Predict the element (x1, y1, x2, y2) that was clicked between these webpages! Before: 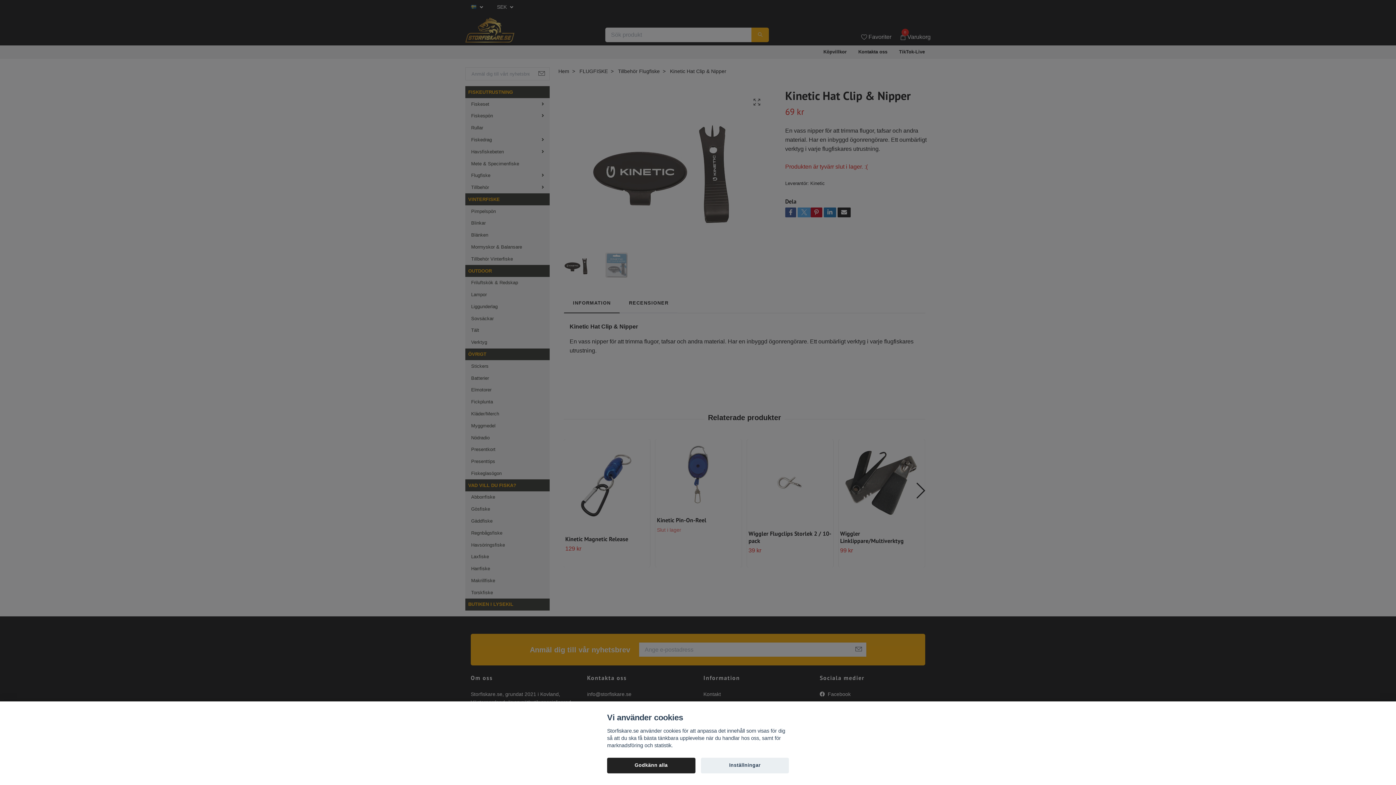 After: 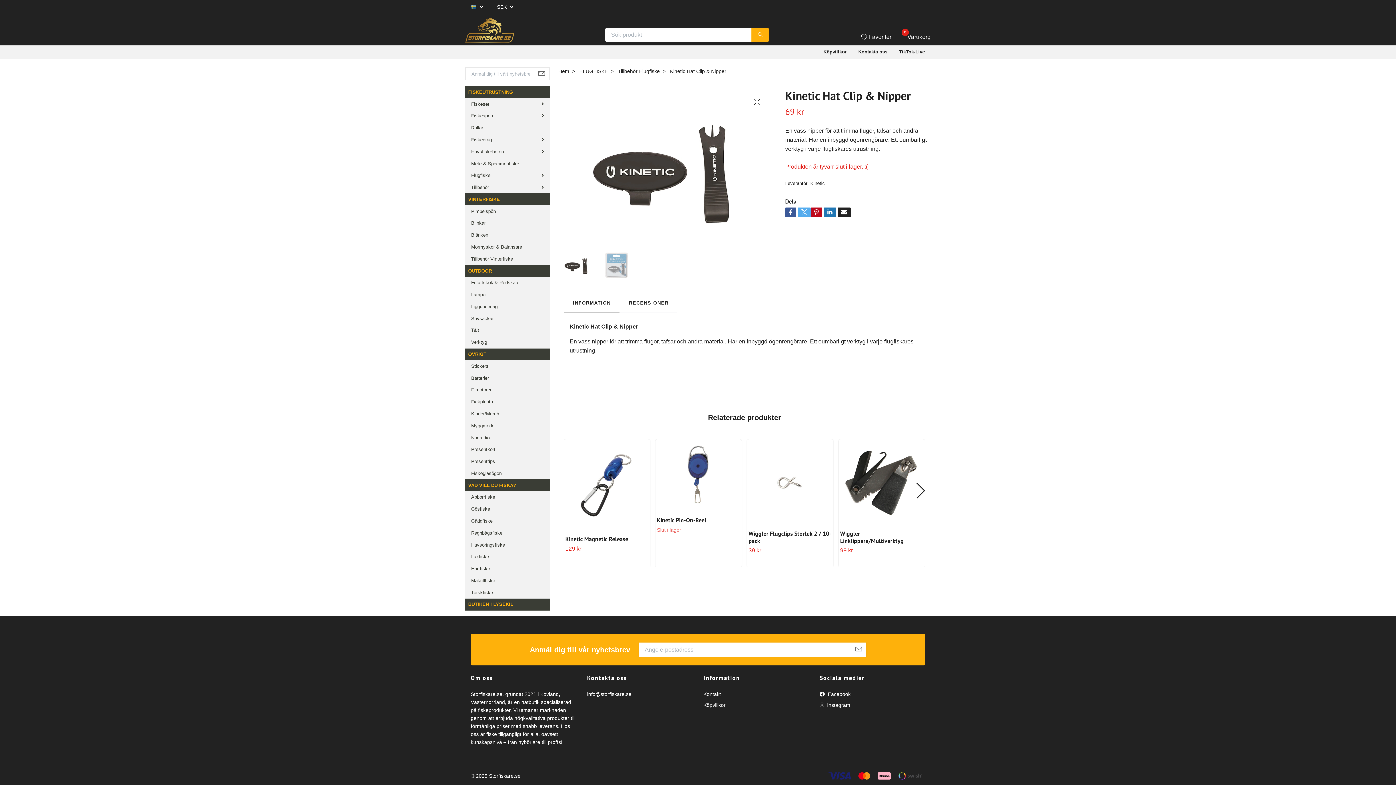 Action: bbox: (607, 758, 695, 773) label: Godkänn alla